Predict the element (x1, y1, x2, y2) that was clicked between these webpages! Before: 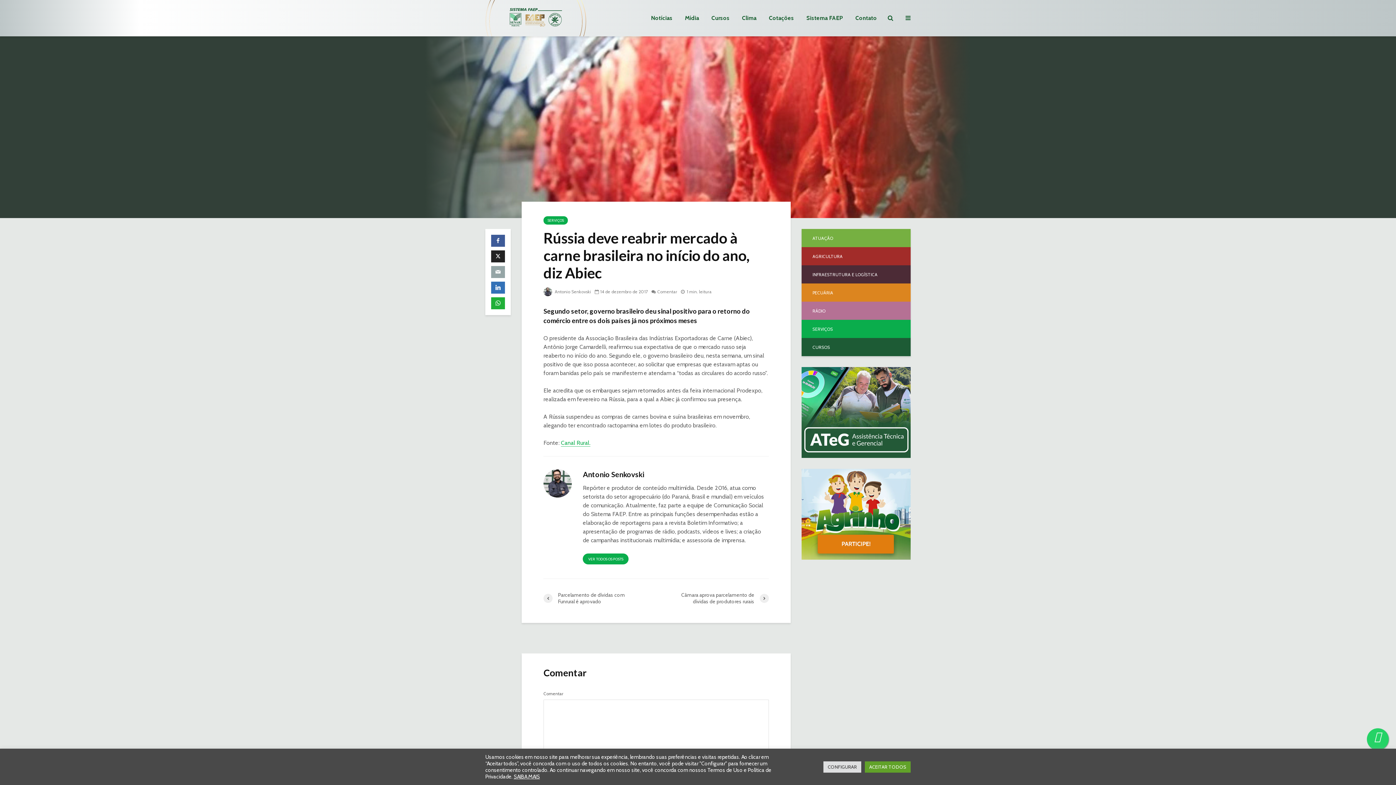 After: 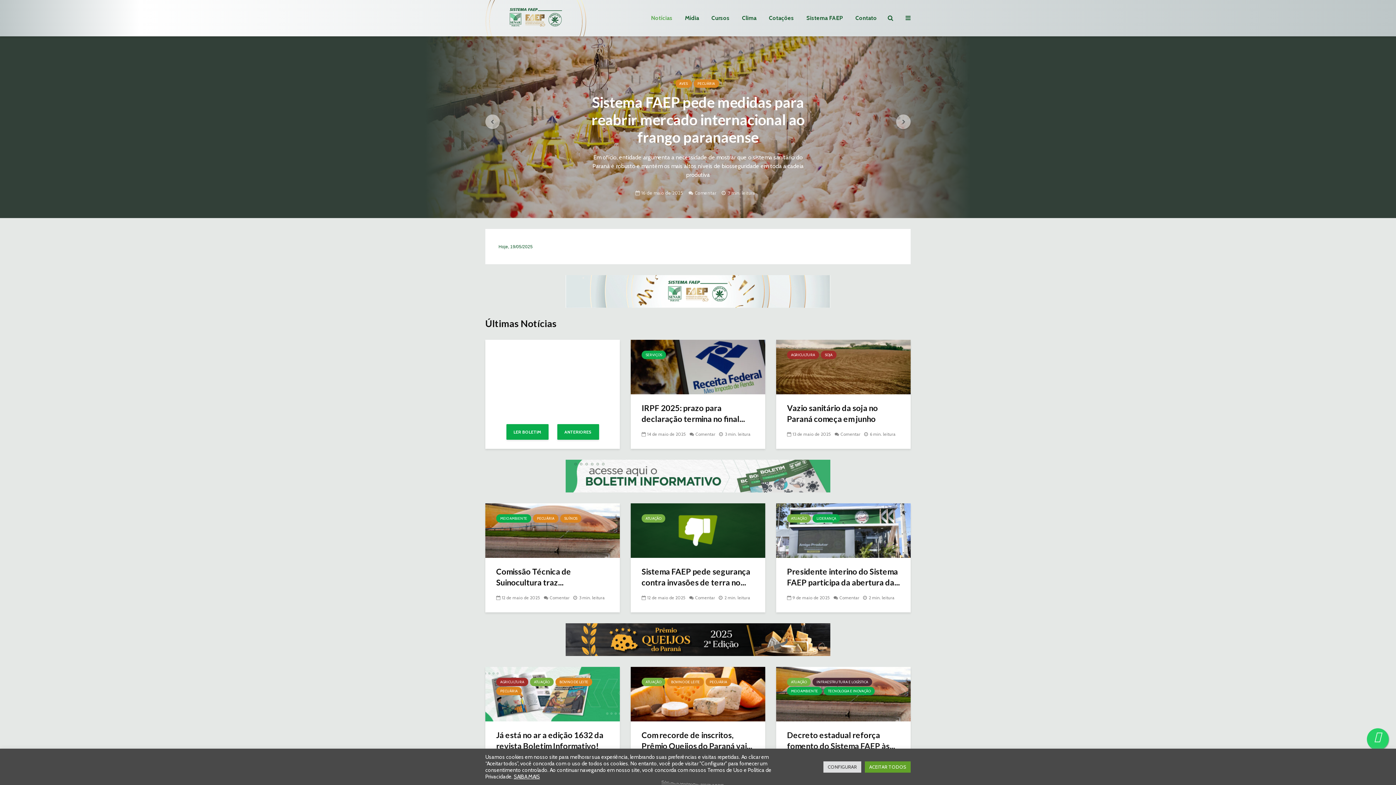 Action: bbox: (485, 13, 586, 20)